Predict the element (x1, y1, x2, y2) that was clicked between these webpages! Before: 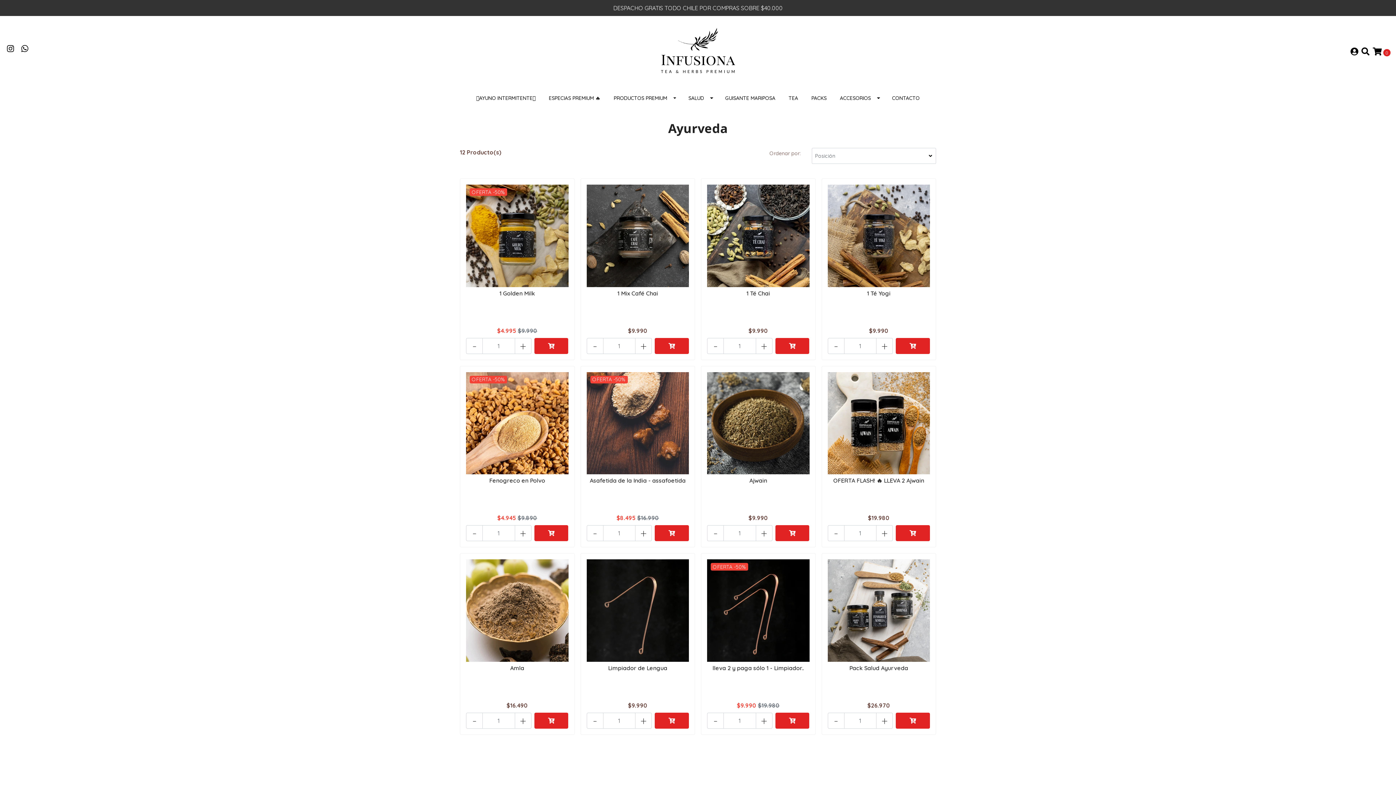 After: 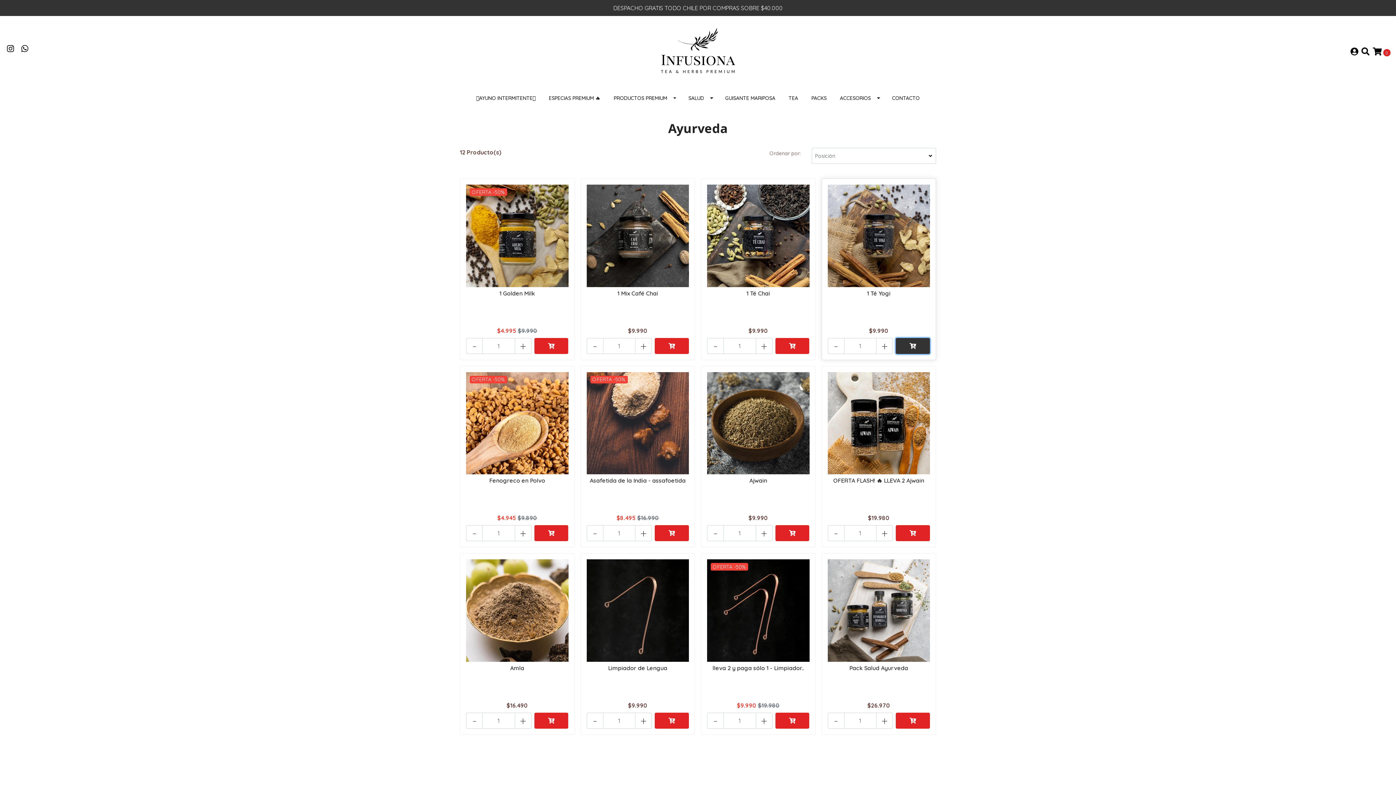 Action: bbox: (896, 338, 930, 354)